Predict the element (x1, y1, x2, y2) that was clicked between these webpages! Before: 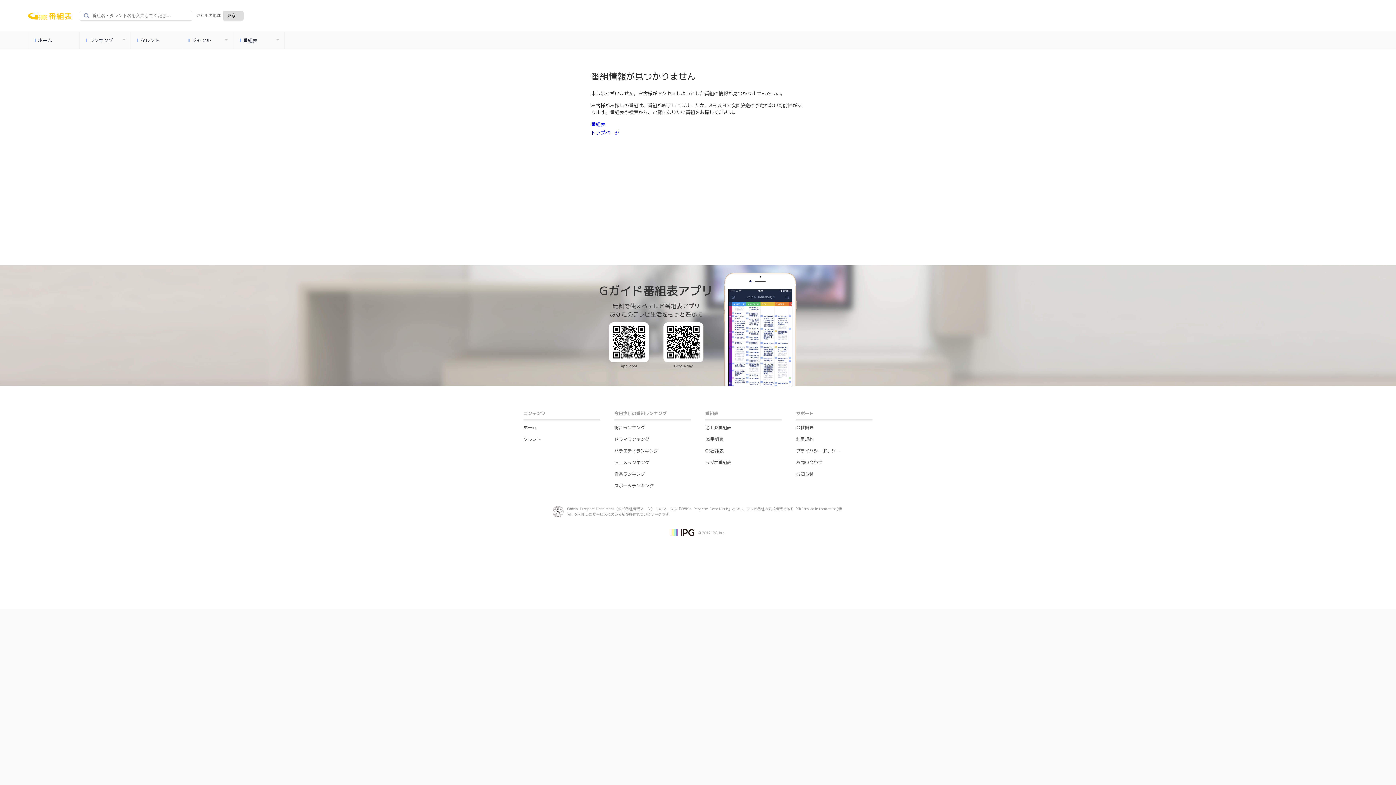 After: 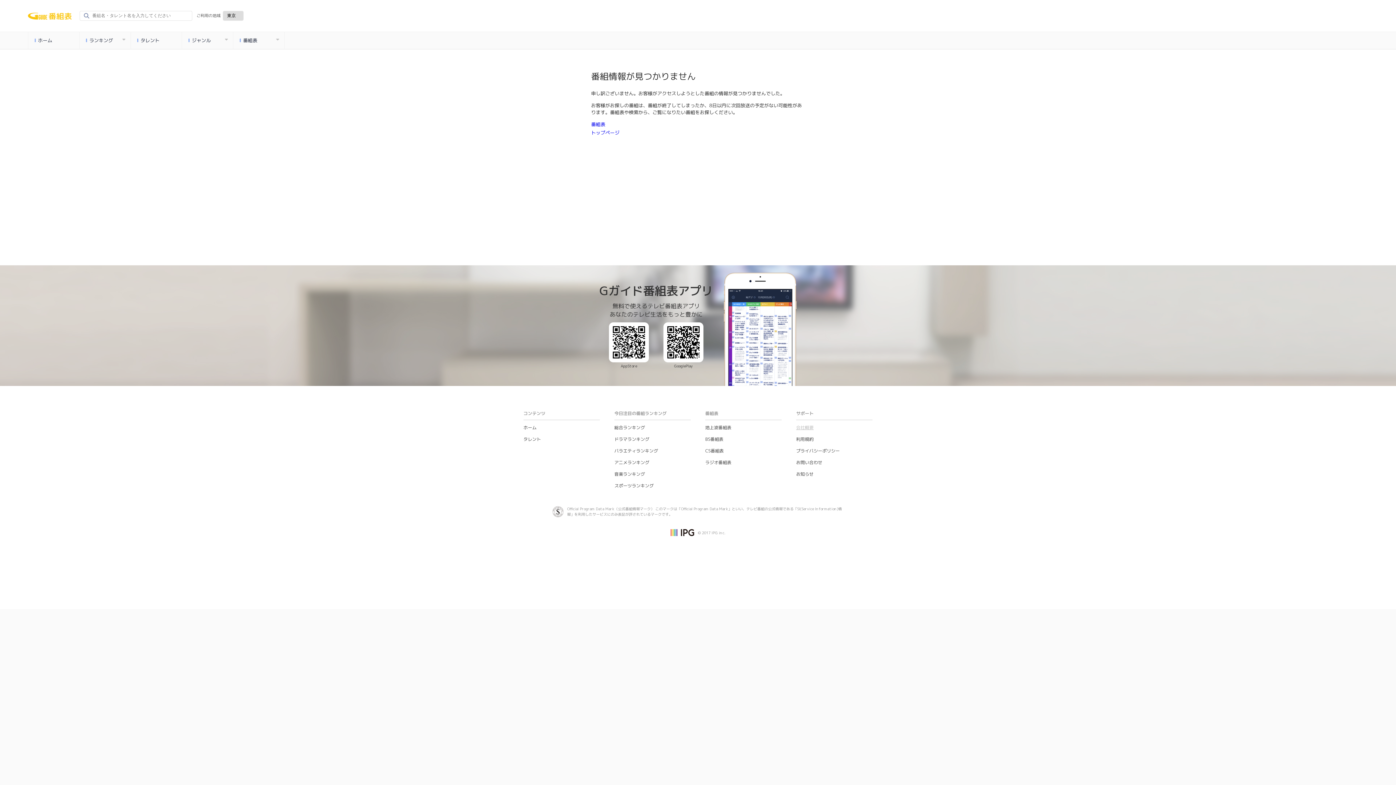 Action: bbox: (796, 424, 813, 431) label: 会社概要